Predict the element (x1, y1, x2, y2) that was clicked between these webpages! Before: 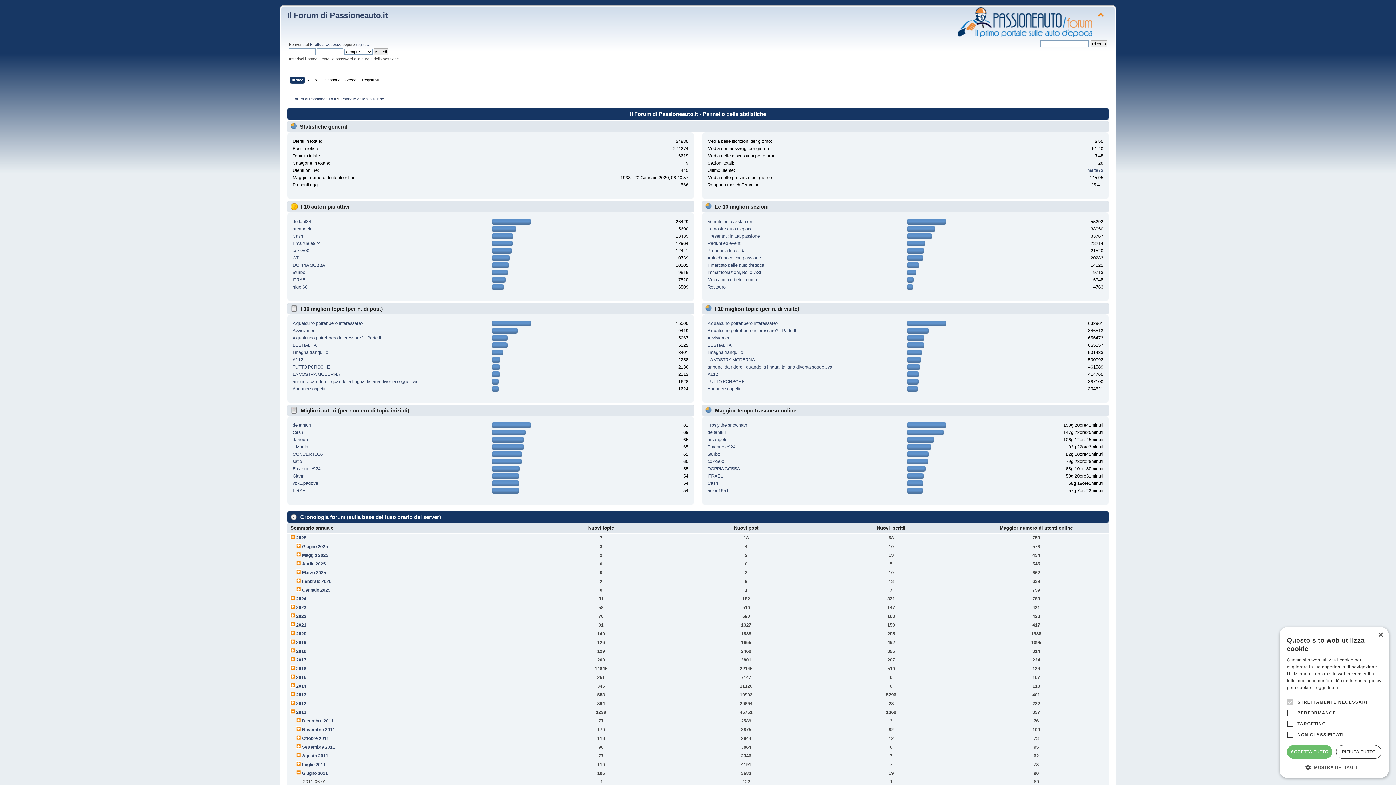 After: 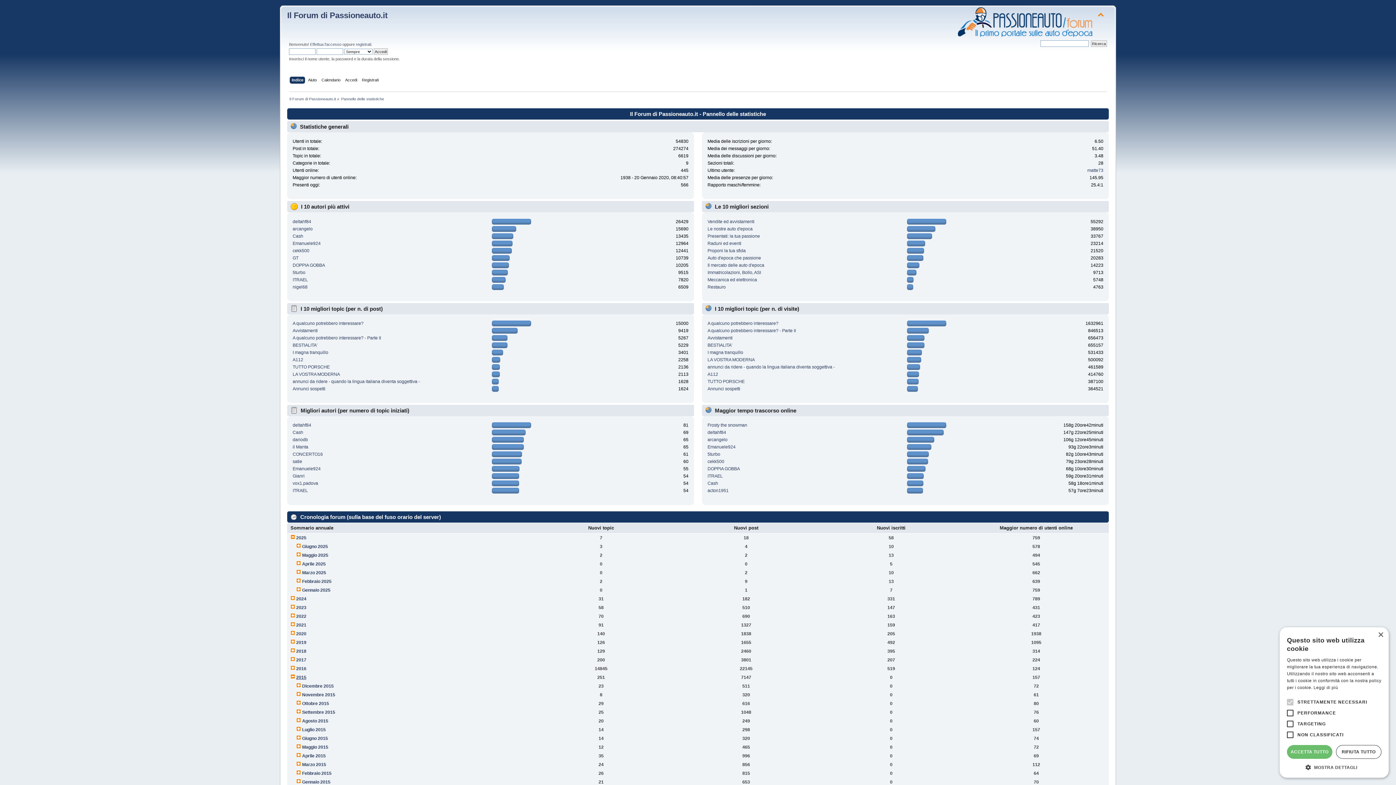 Action: bbox: (296, 675, 306, 680) label: 2015